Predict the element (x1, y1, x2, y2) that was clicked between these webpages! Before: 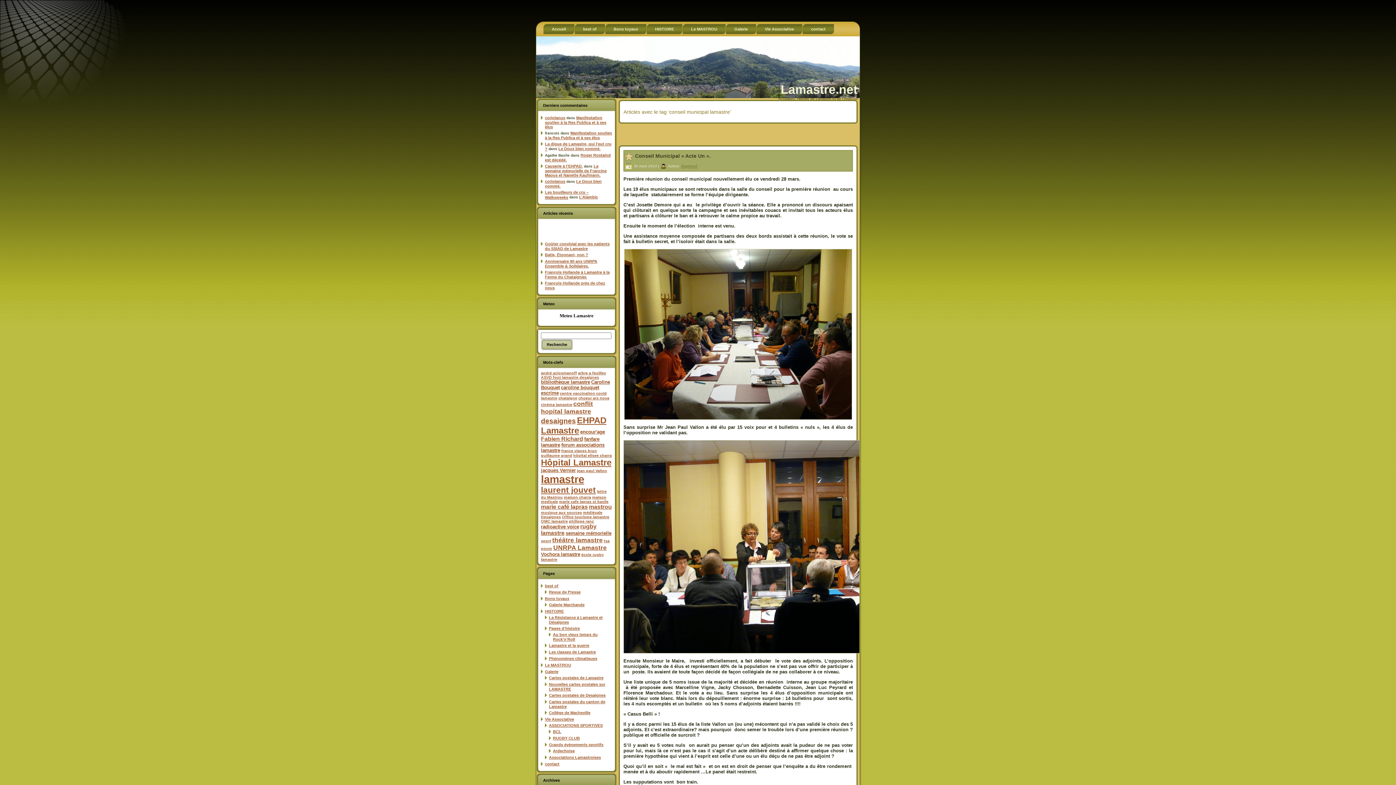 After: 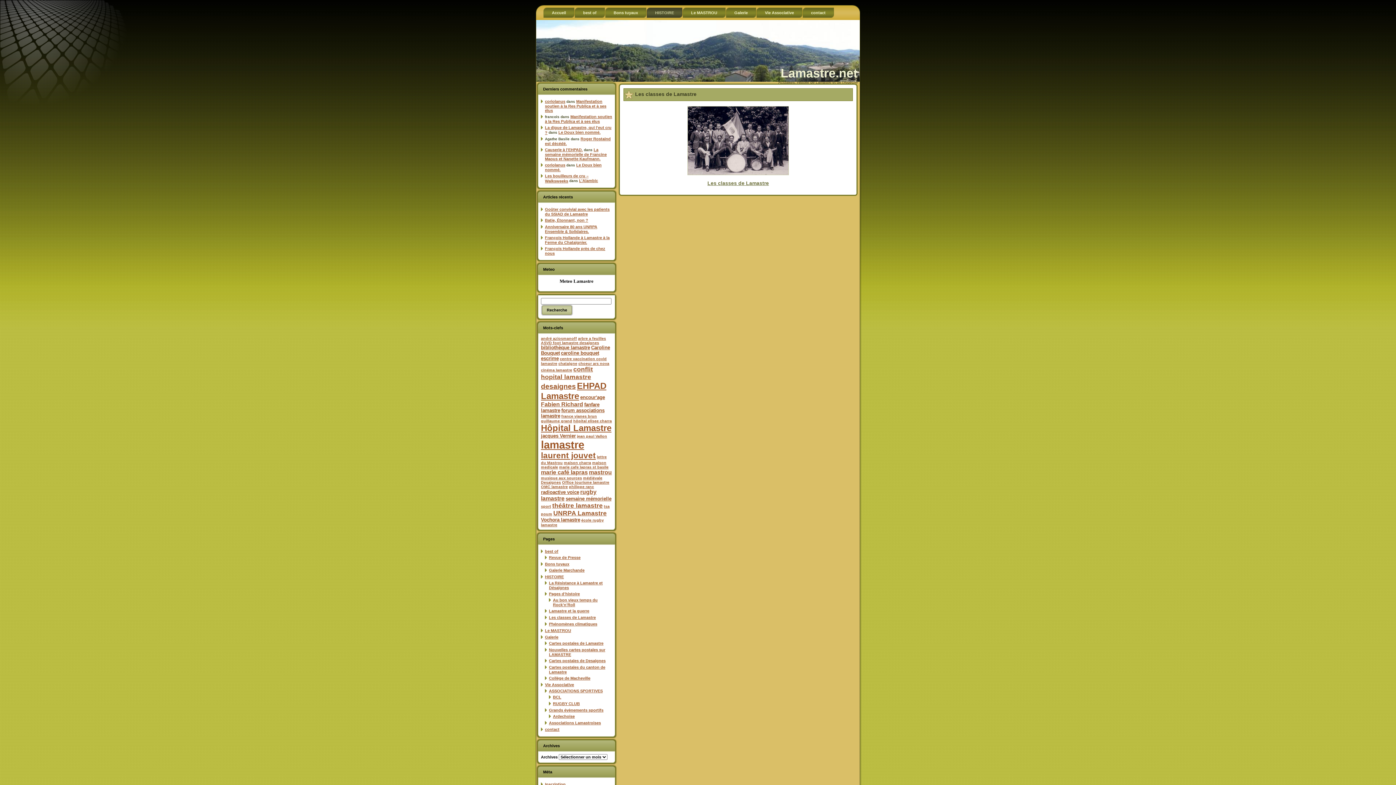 Action: bbox: (549, 650, 596, 654) label: Les classes de Lamastre